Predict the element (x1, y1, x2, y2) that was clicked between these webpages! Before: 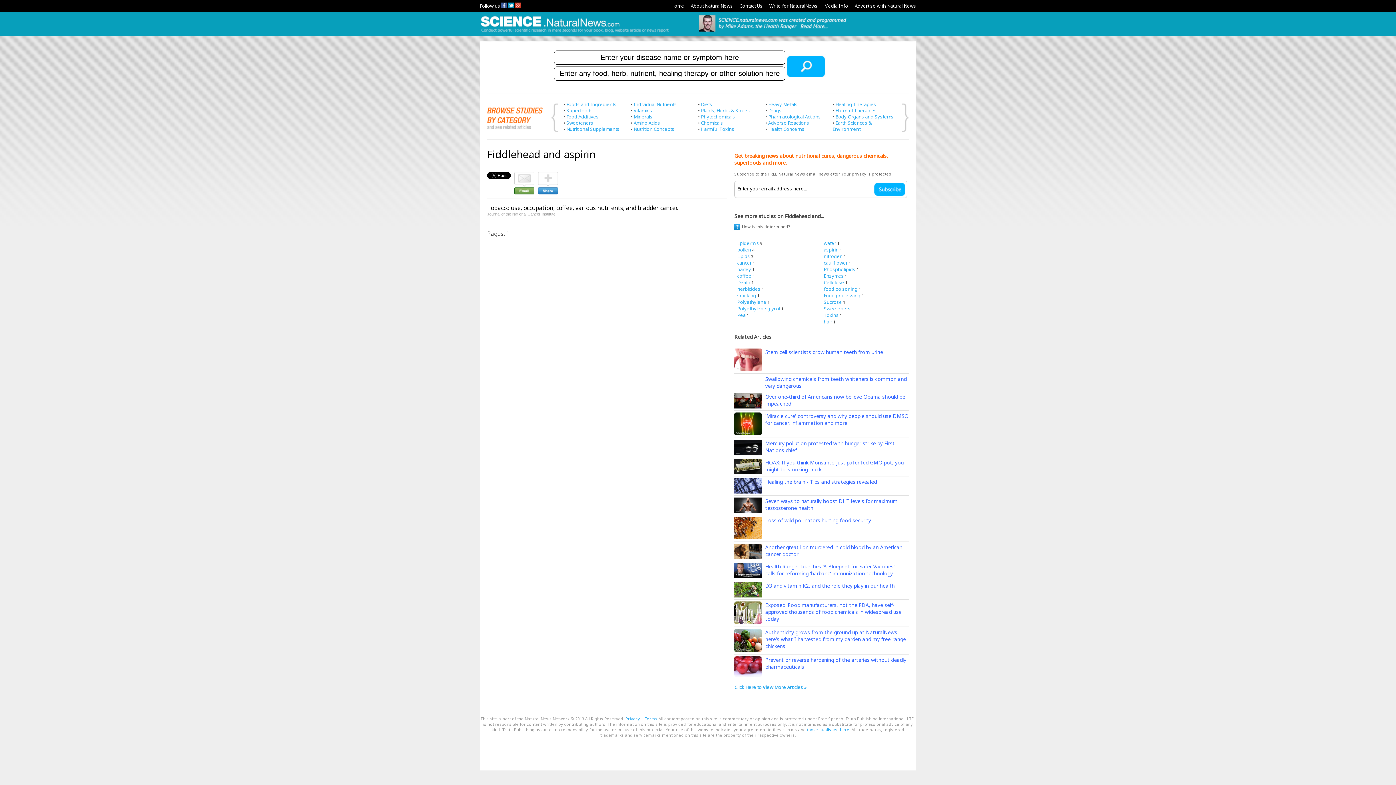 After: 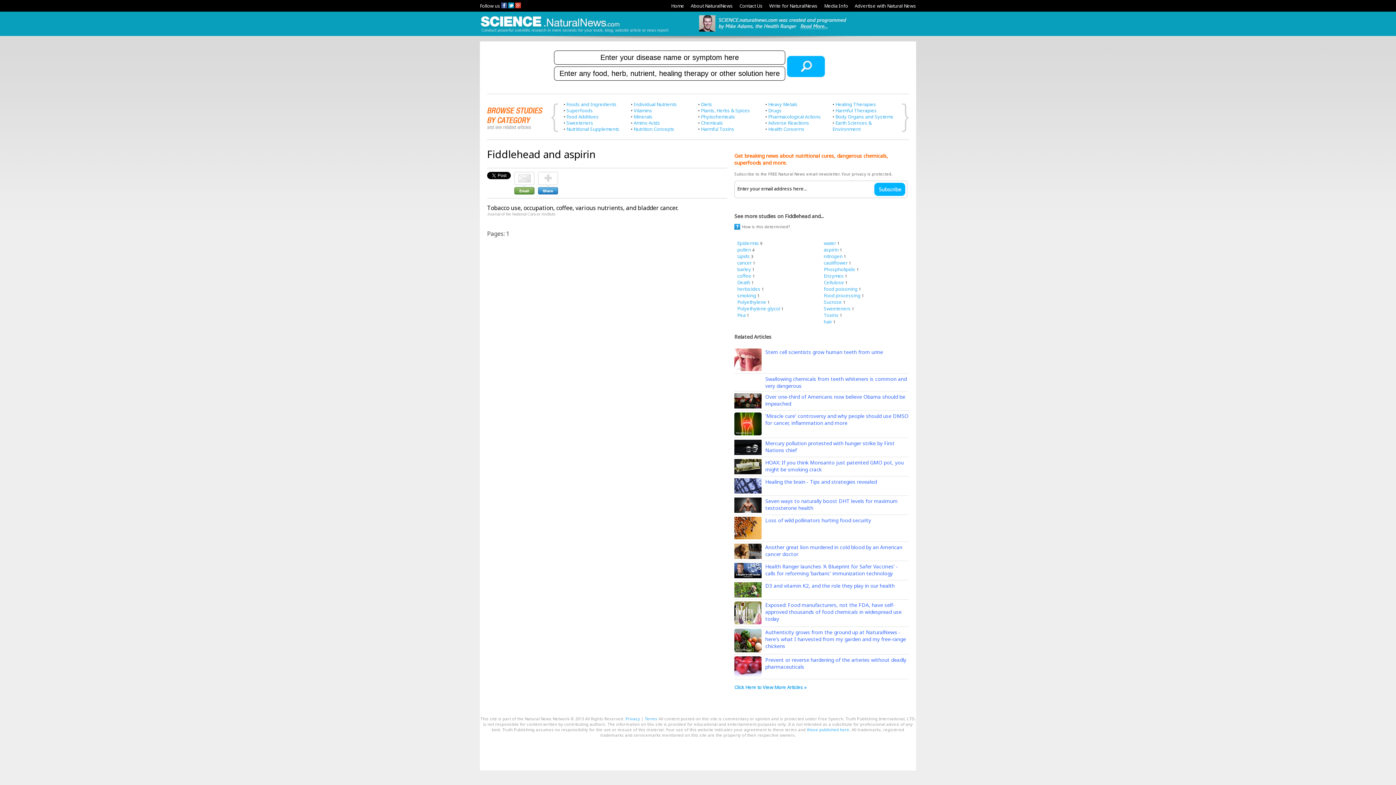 Action: bbox: (734, 348, 761, 355)